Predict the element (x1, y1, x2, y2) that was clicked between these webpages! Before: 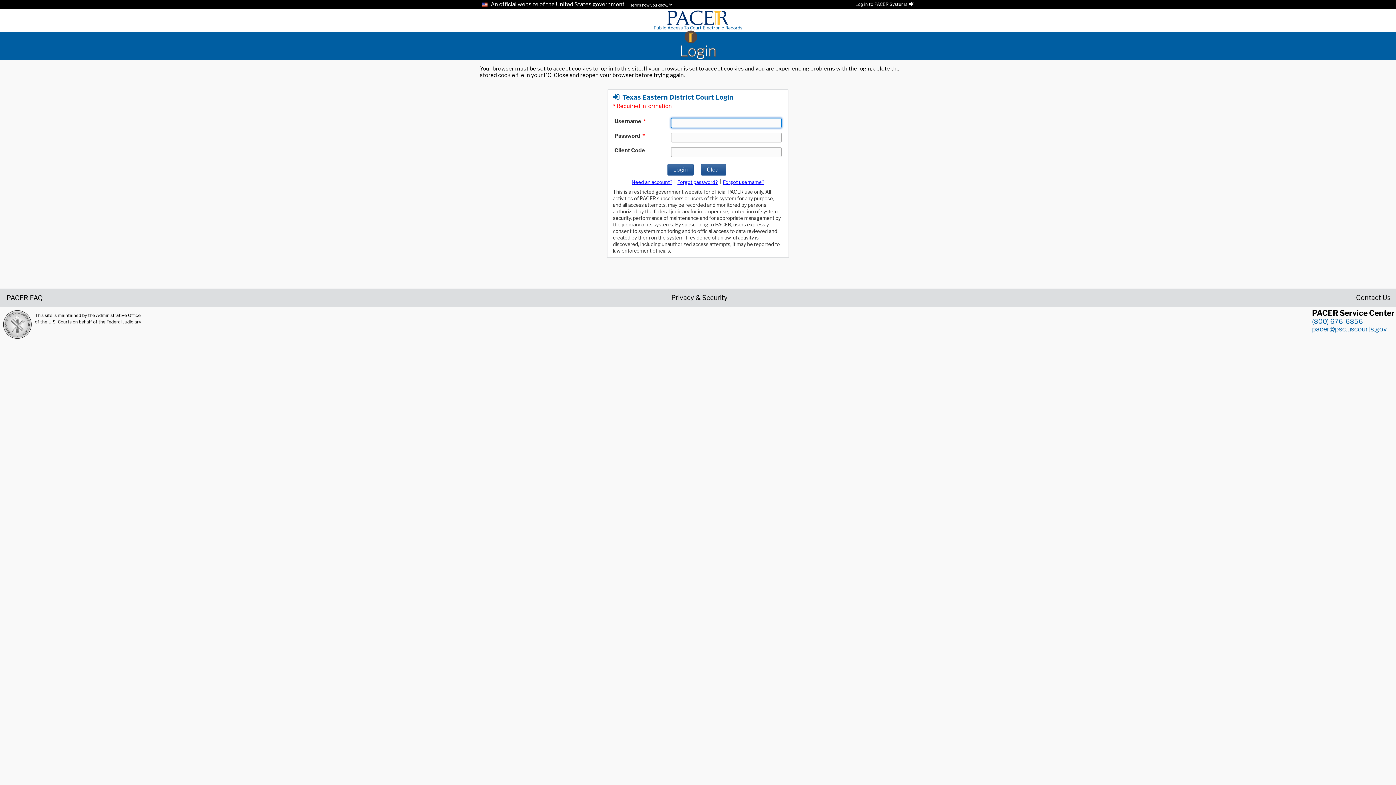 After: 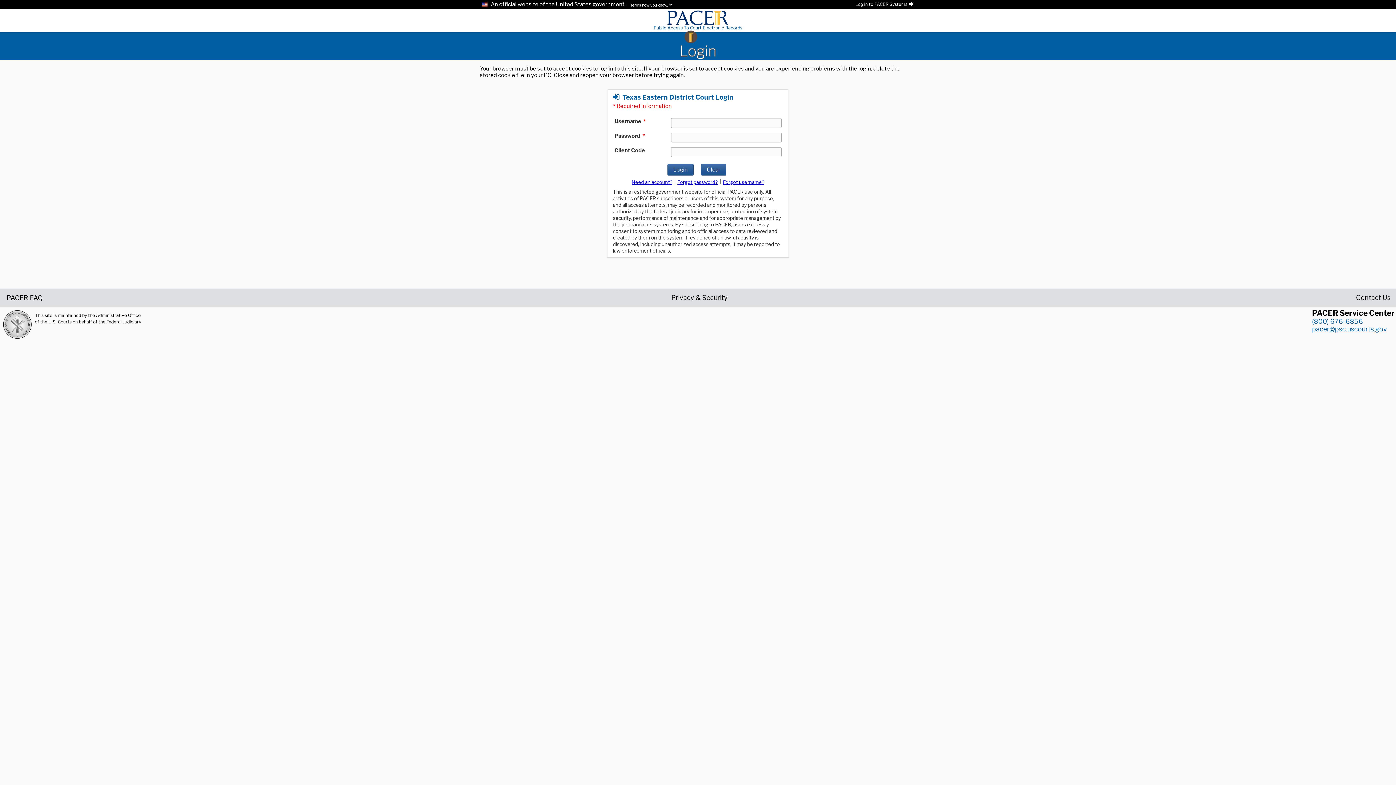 Action: label: pacer@psc.uscourts.gov bbox: (1312, 325, 1387, 332)